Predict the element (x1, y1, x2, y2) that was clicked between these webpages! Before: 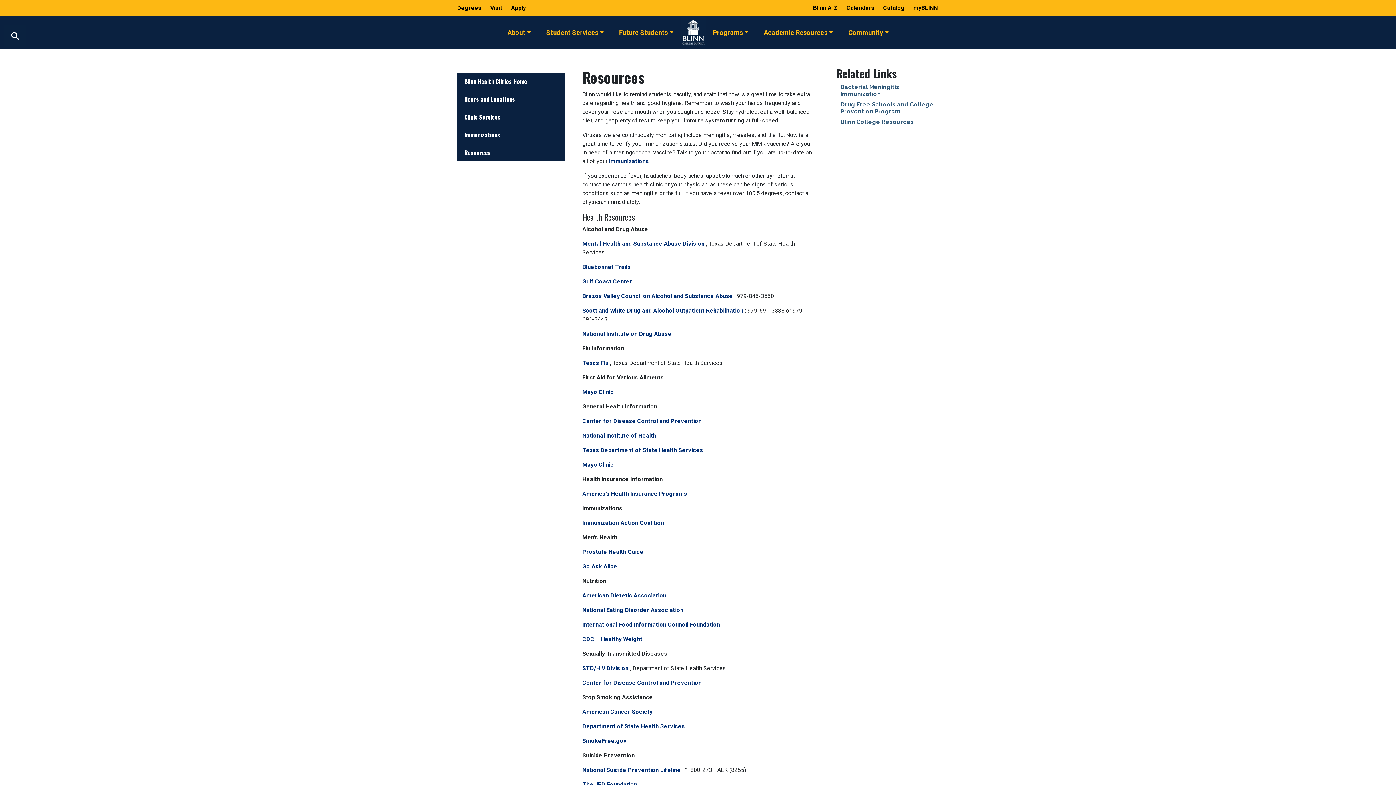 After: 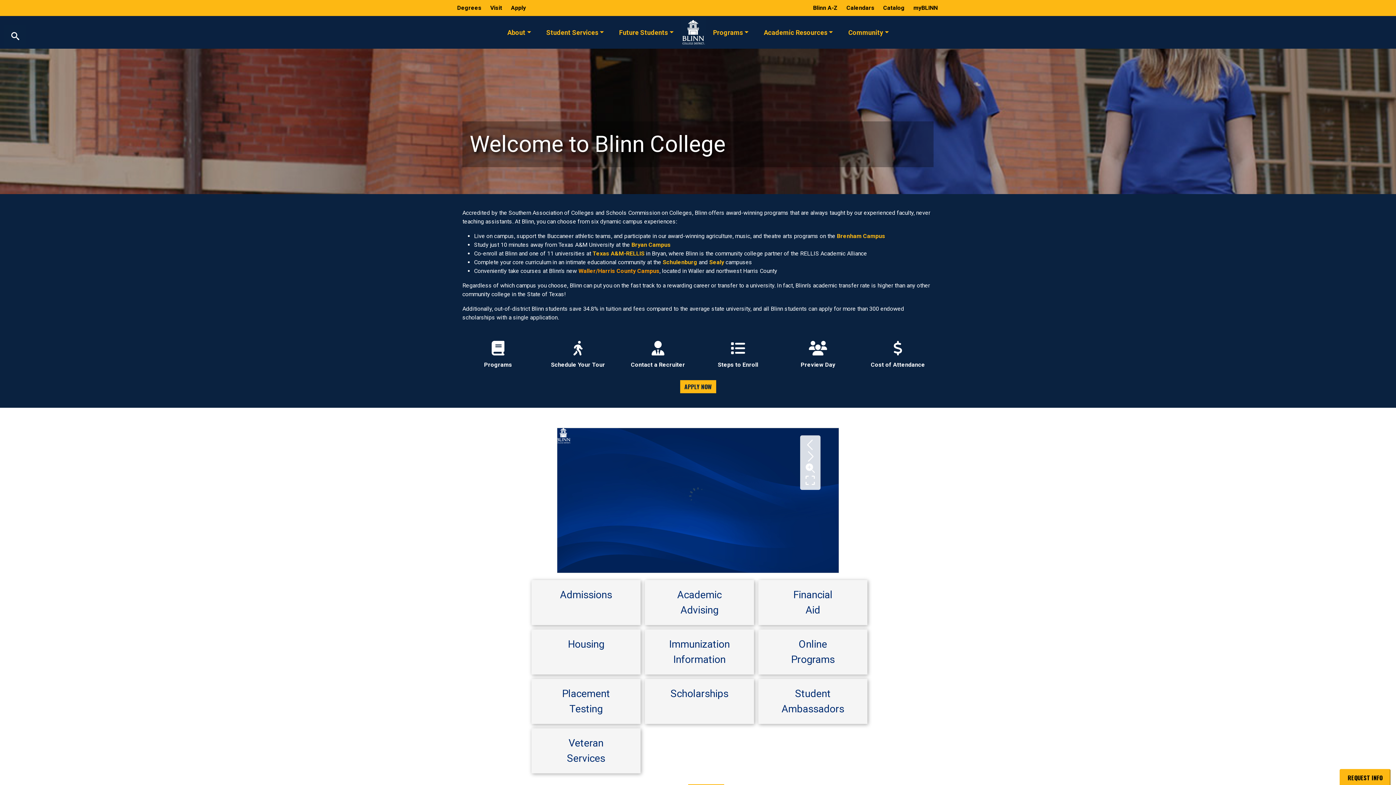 Action: label: Future Students bbox: (616, 28, 676, 36)